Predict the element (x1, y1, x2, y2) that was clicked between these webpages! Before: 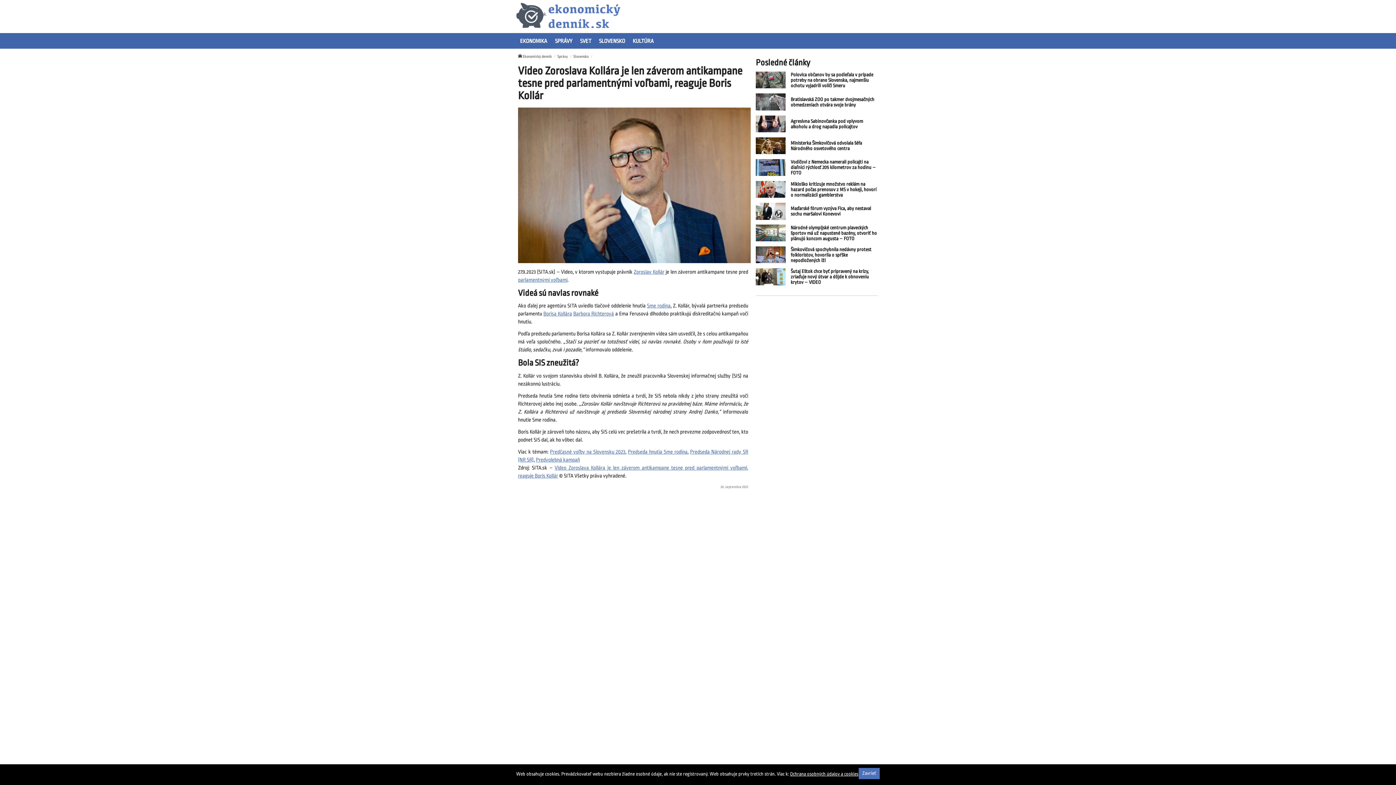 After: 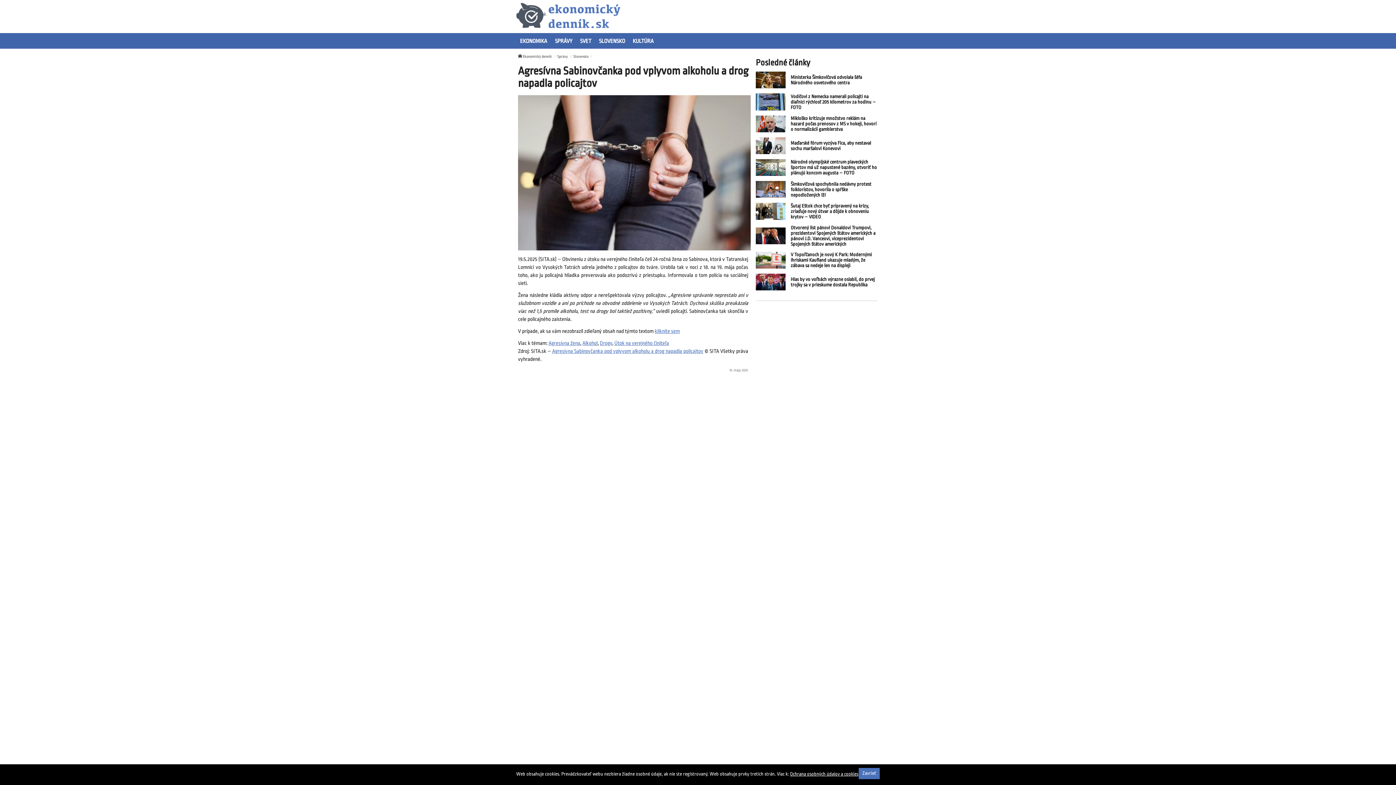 Action: bbox: (756, 115, 785, 132)